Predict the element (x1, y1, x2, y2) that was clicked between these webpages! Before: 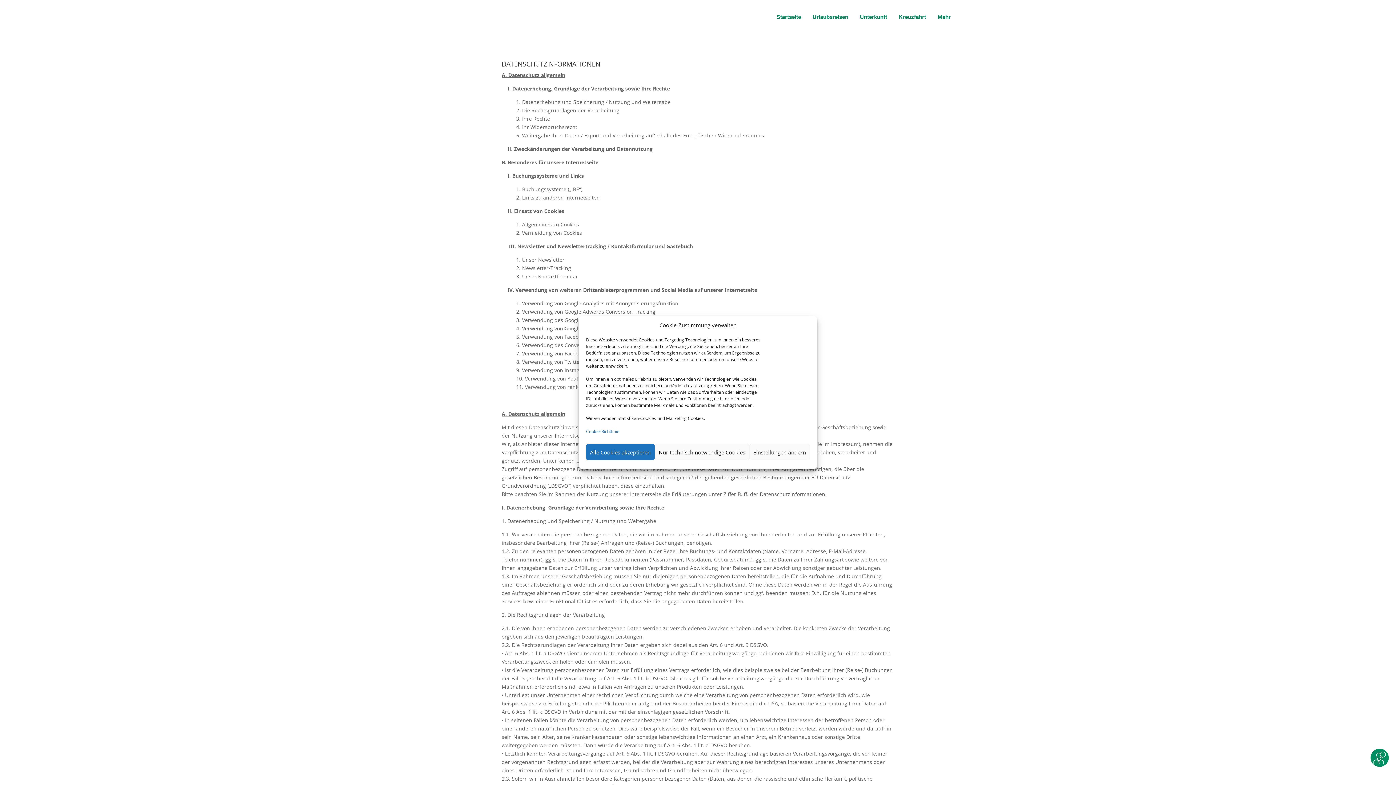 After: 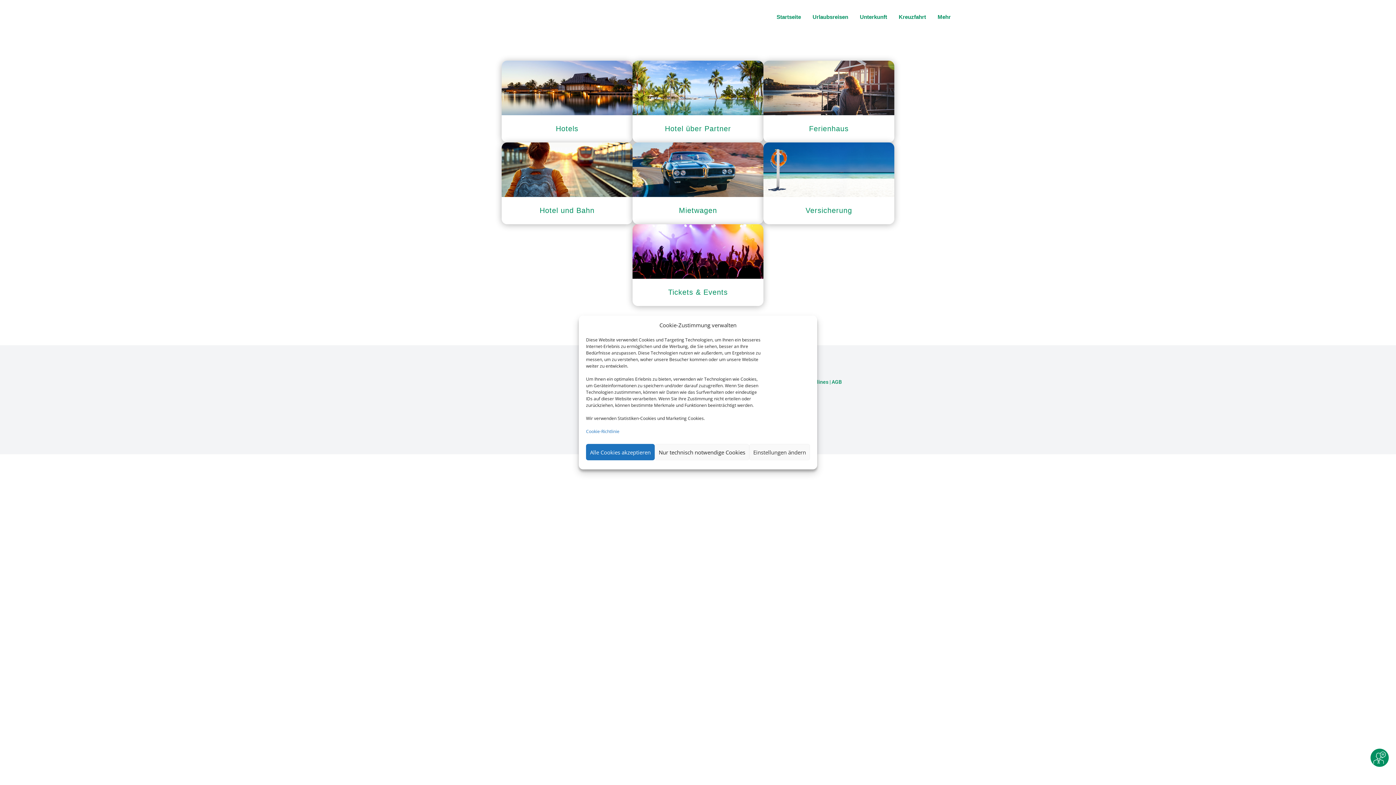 Action: bbox: (858, 12, 889, 21) label: Unterkunft